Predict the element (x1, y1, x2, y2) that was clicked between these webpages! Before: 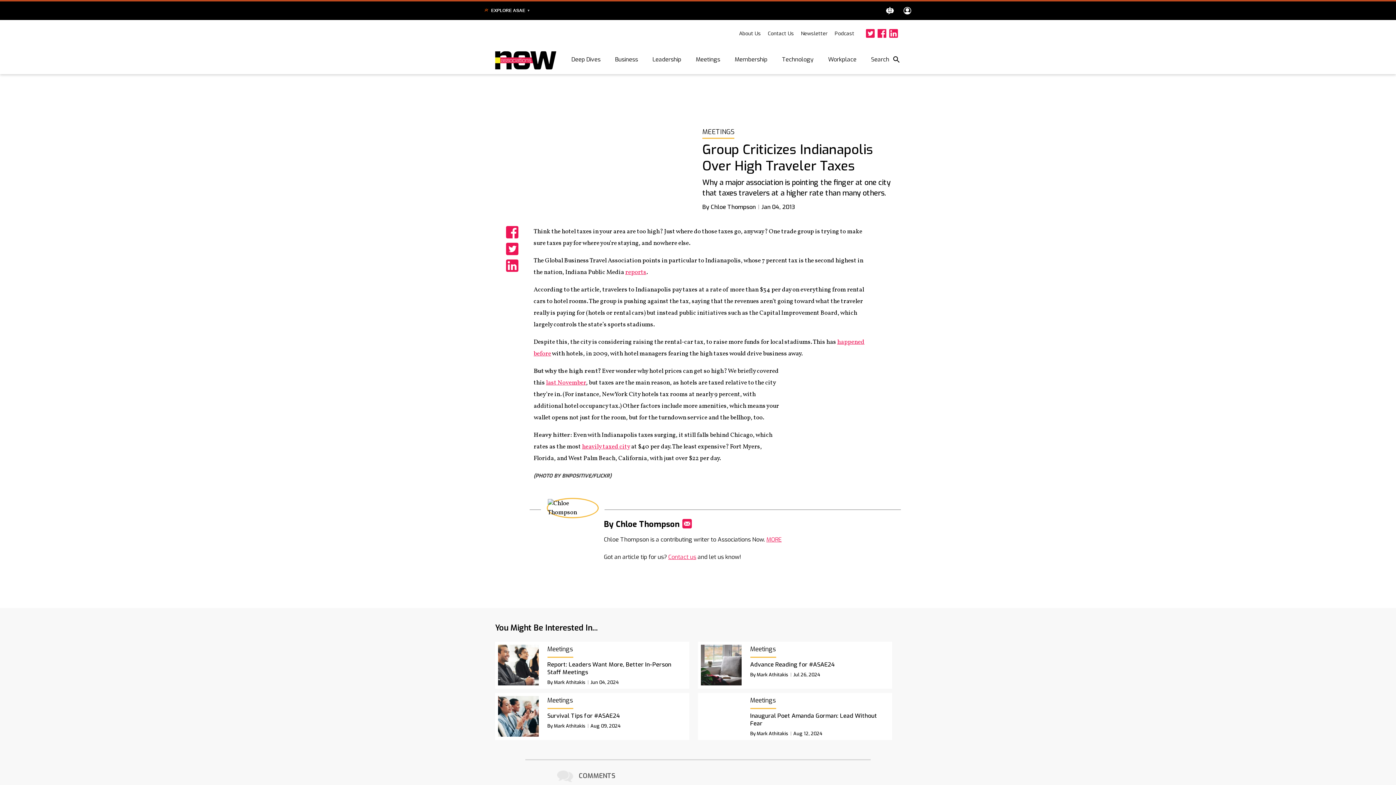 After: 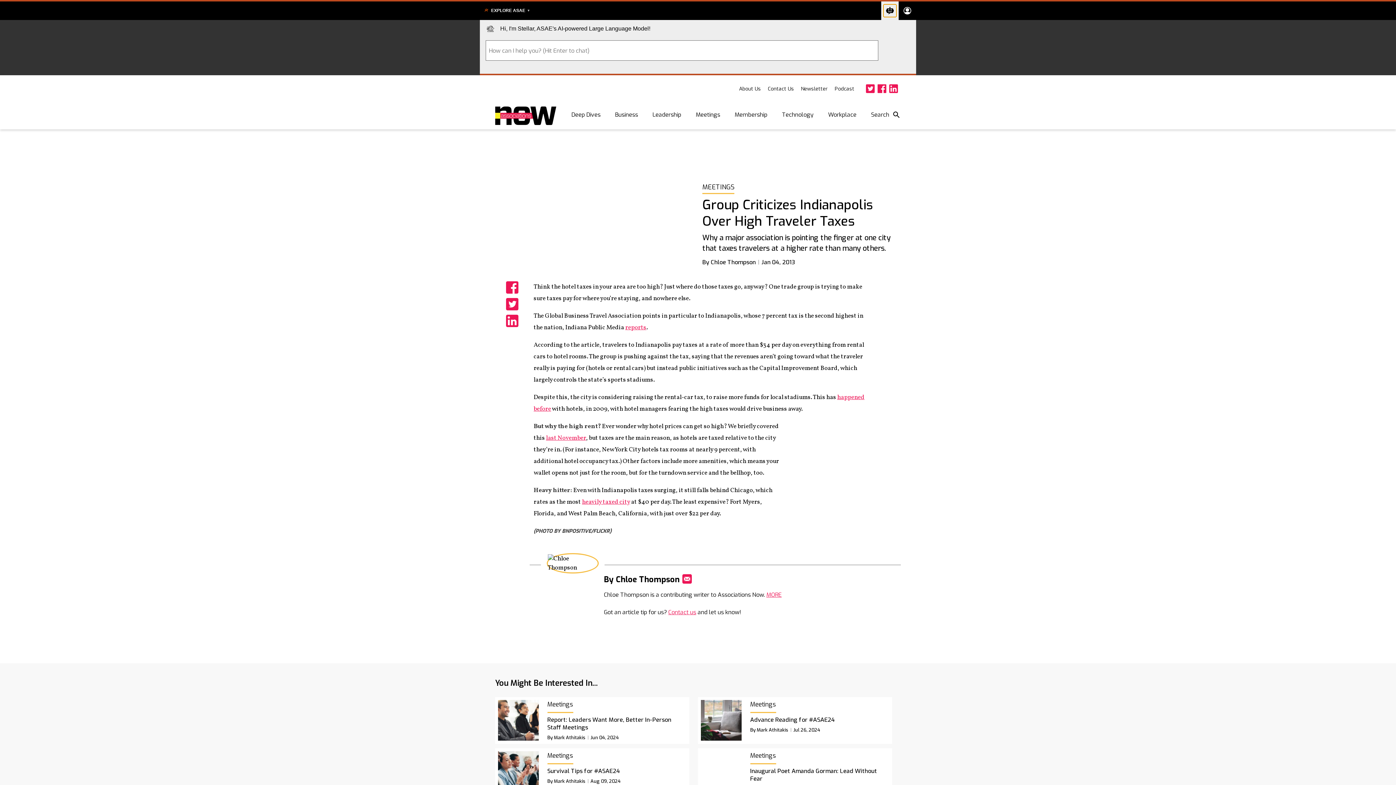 Action: bbox: (883, 4, 896, 17)